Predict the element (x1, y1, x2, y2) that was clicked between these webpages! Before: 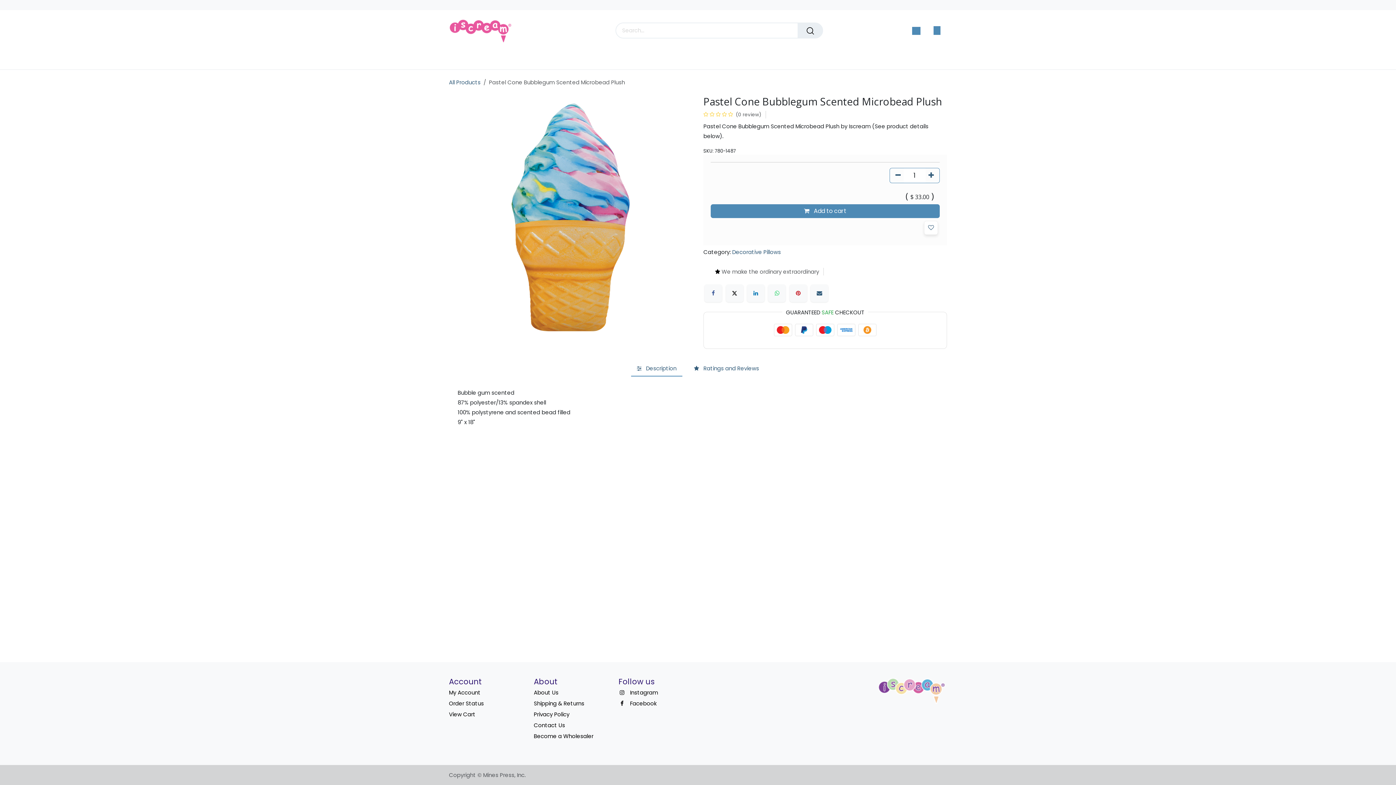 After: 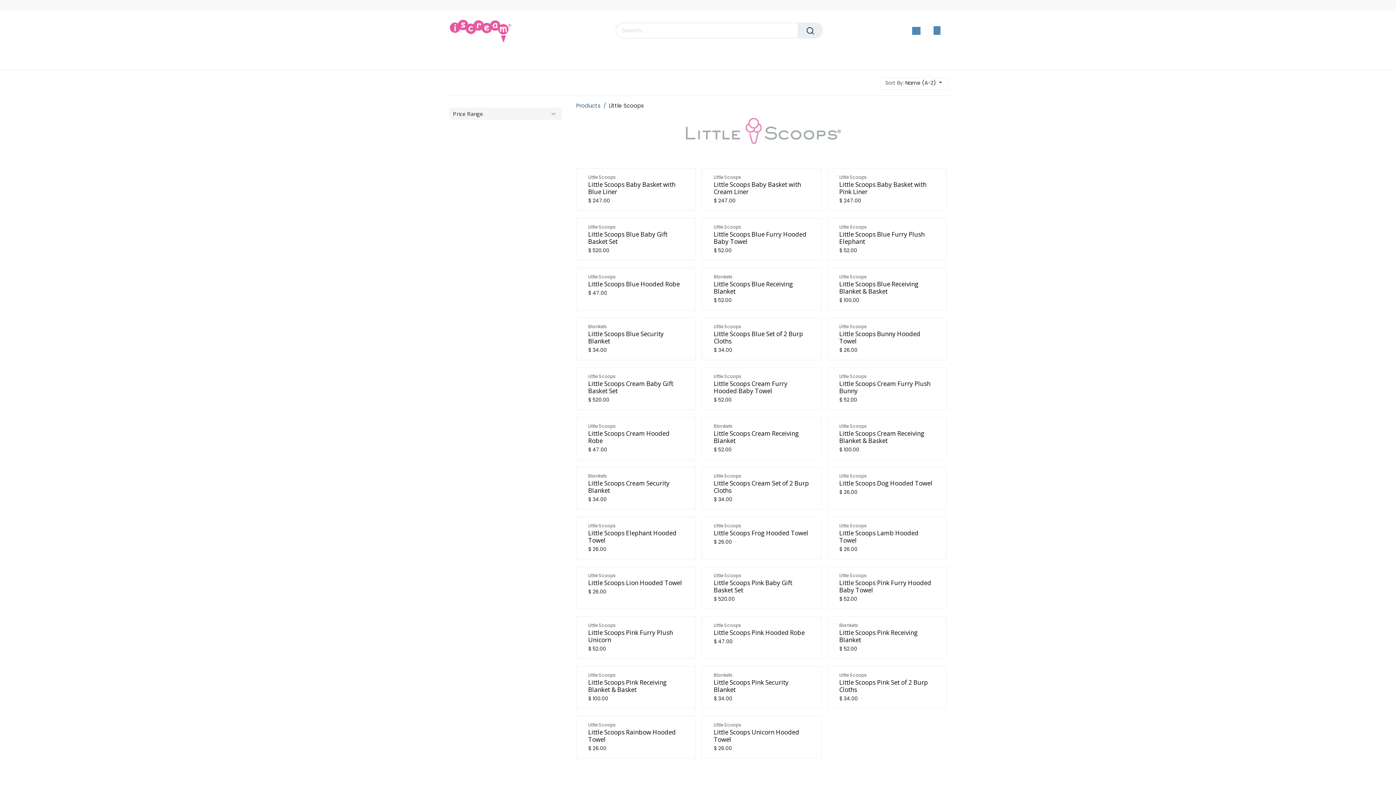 Action: label: Little Scoops bbox: (591, 50, 637, 69)